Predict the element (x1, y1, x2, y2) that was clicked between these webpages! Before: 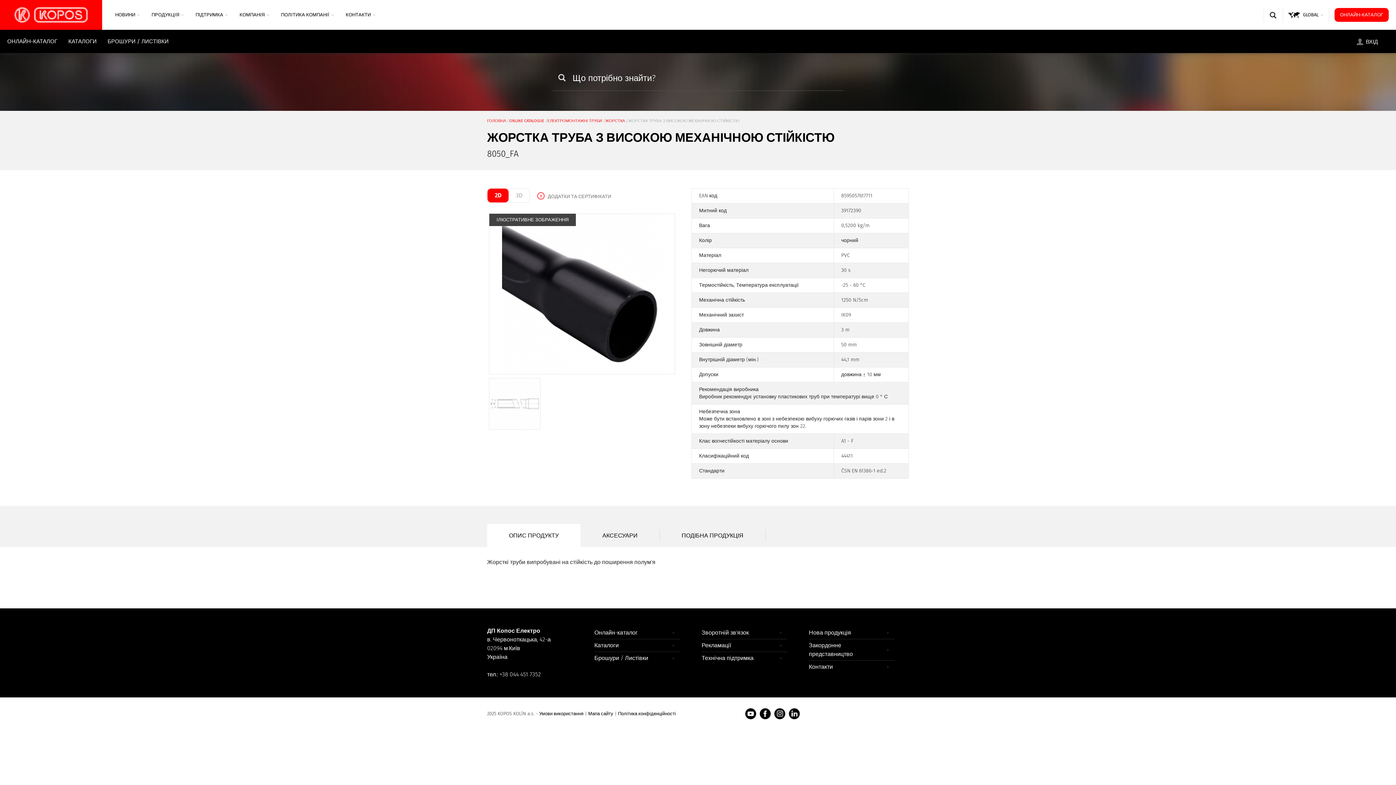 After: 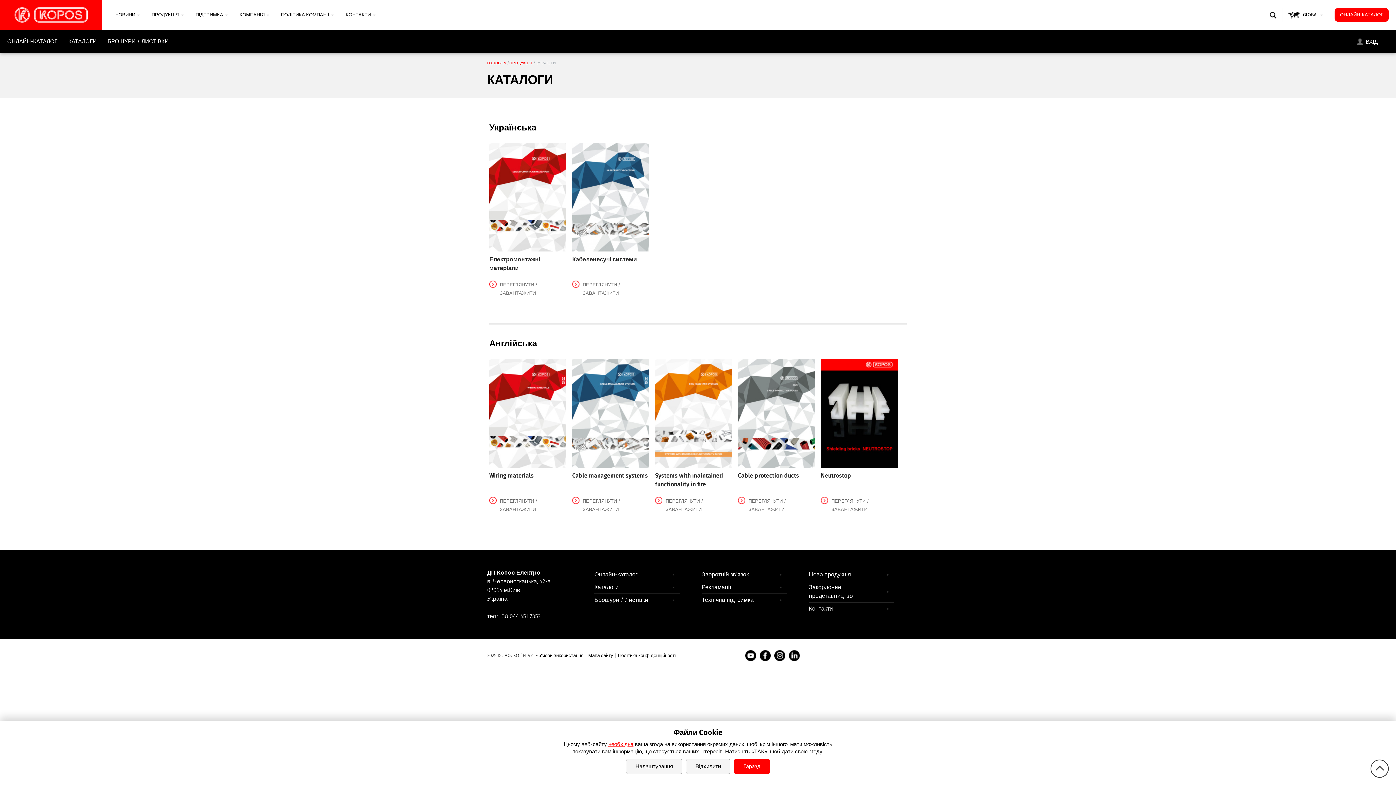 Action: bbox: (594, 639, 680, 652) label: Каталоги